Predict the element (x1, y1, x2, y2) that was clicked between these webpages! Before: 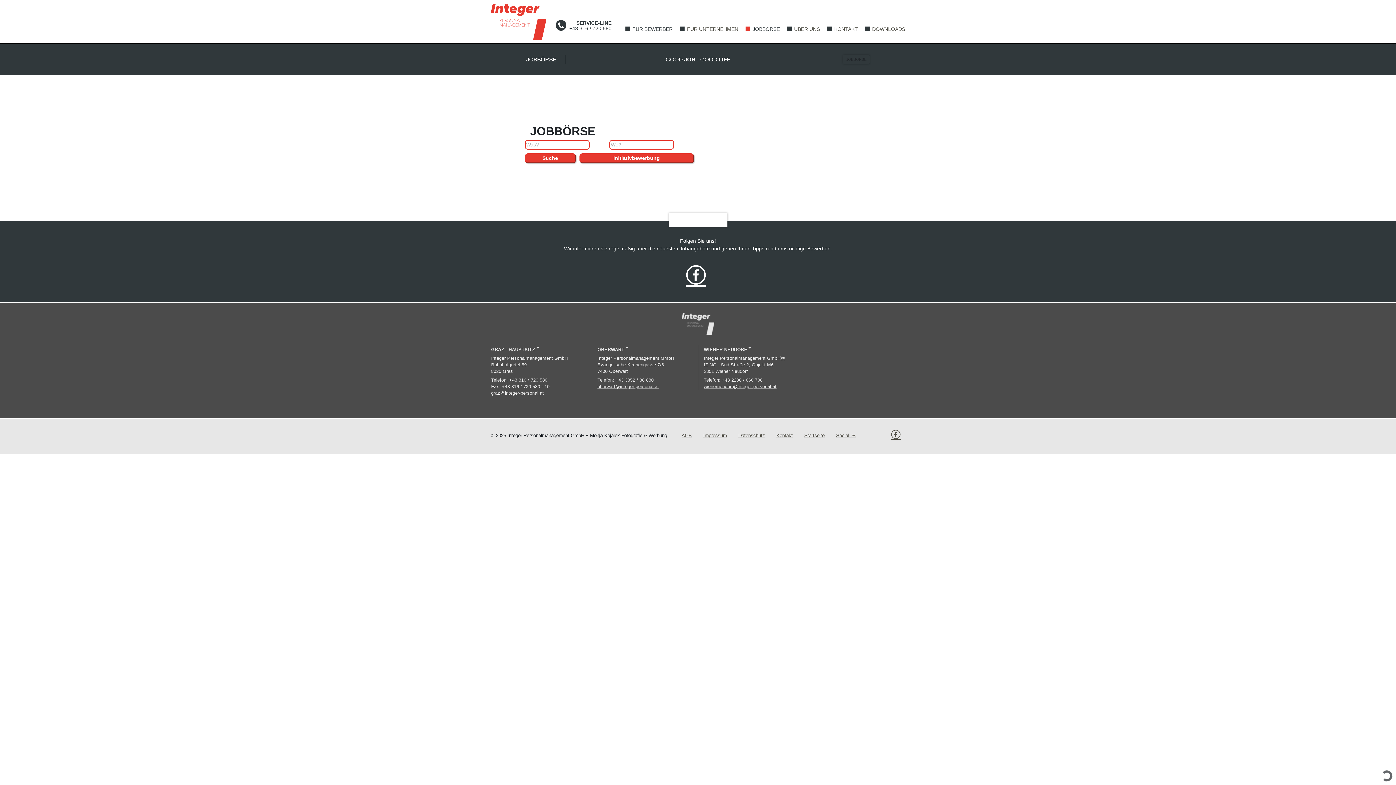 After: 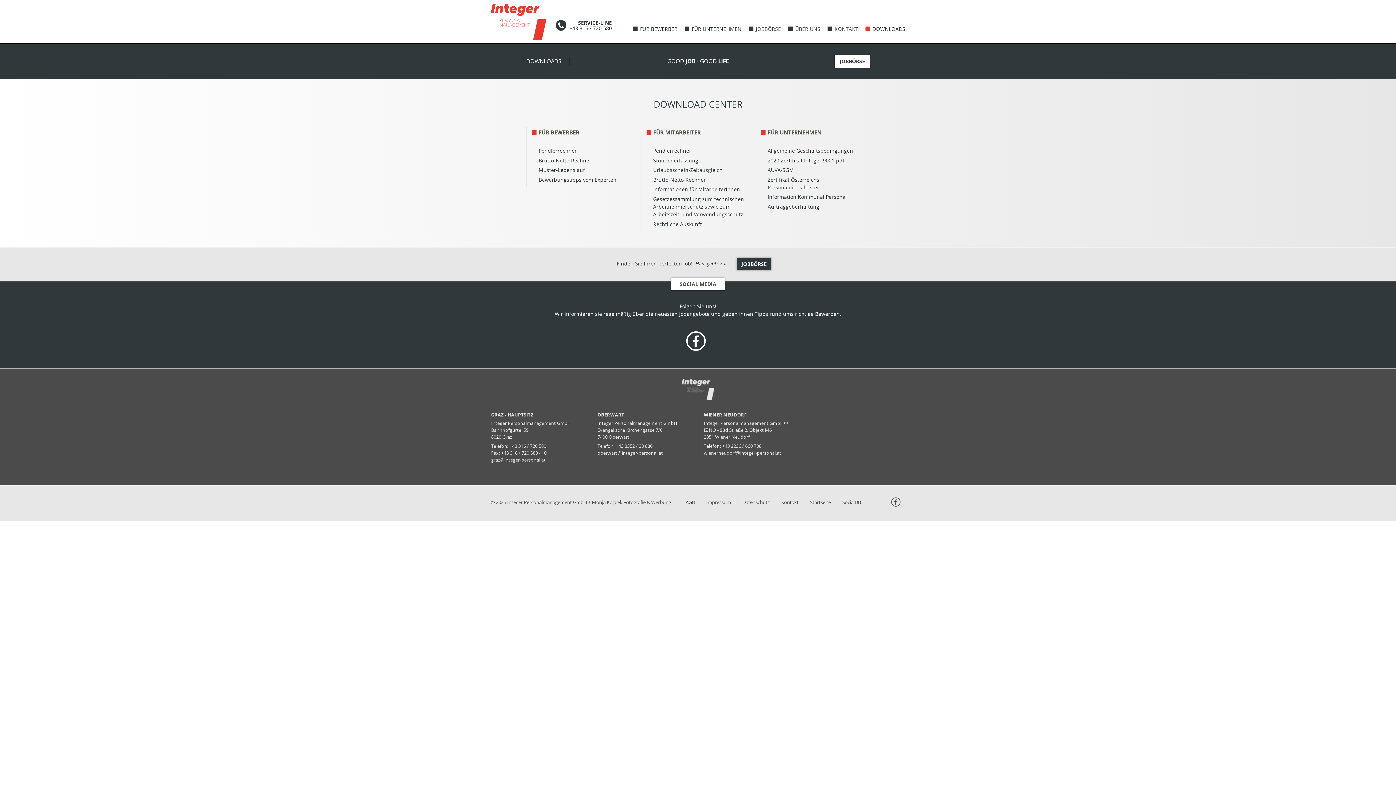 Action: label: DOWNLOADS bbox: (865, 21, 905, 37)